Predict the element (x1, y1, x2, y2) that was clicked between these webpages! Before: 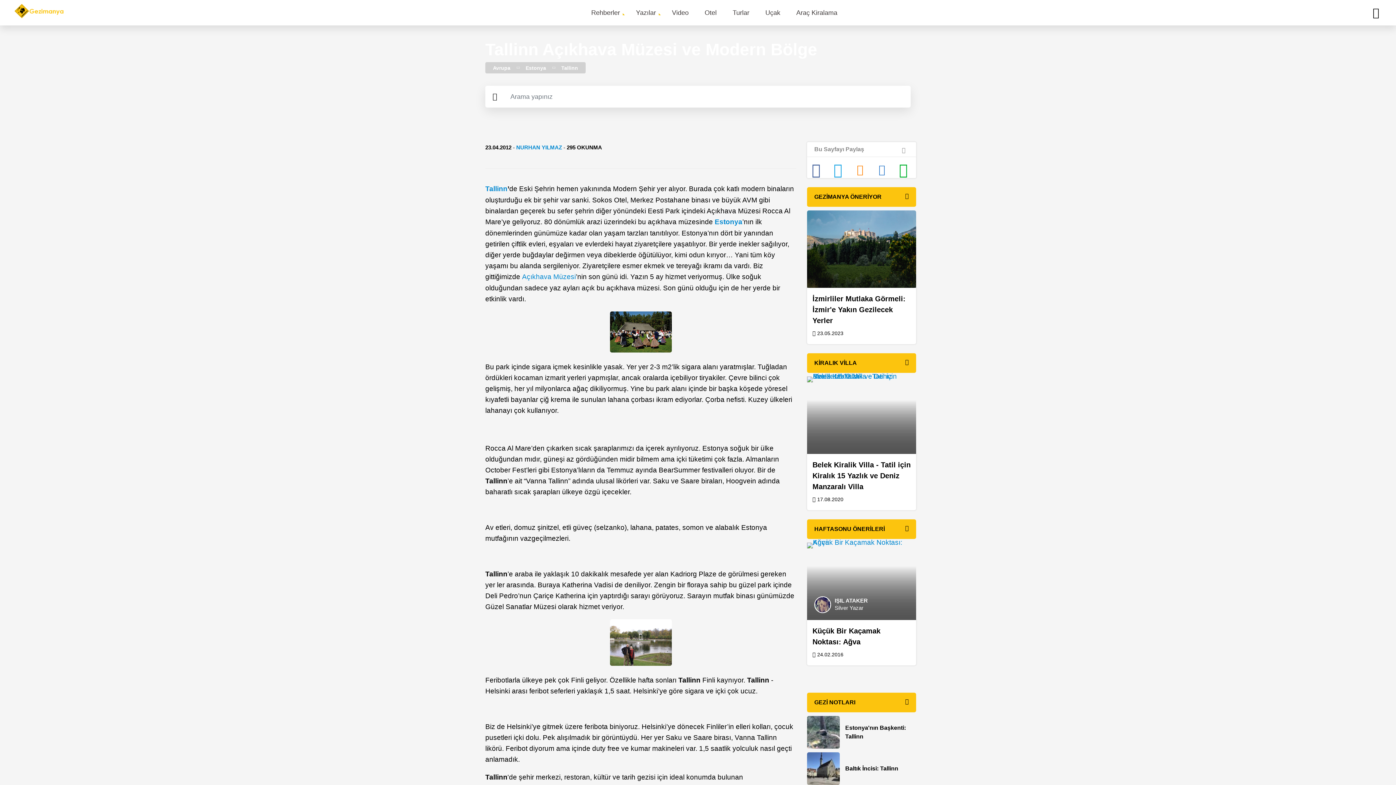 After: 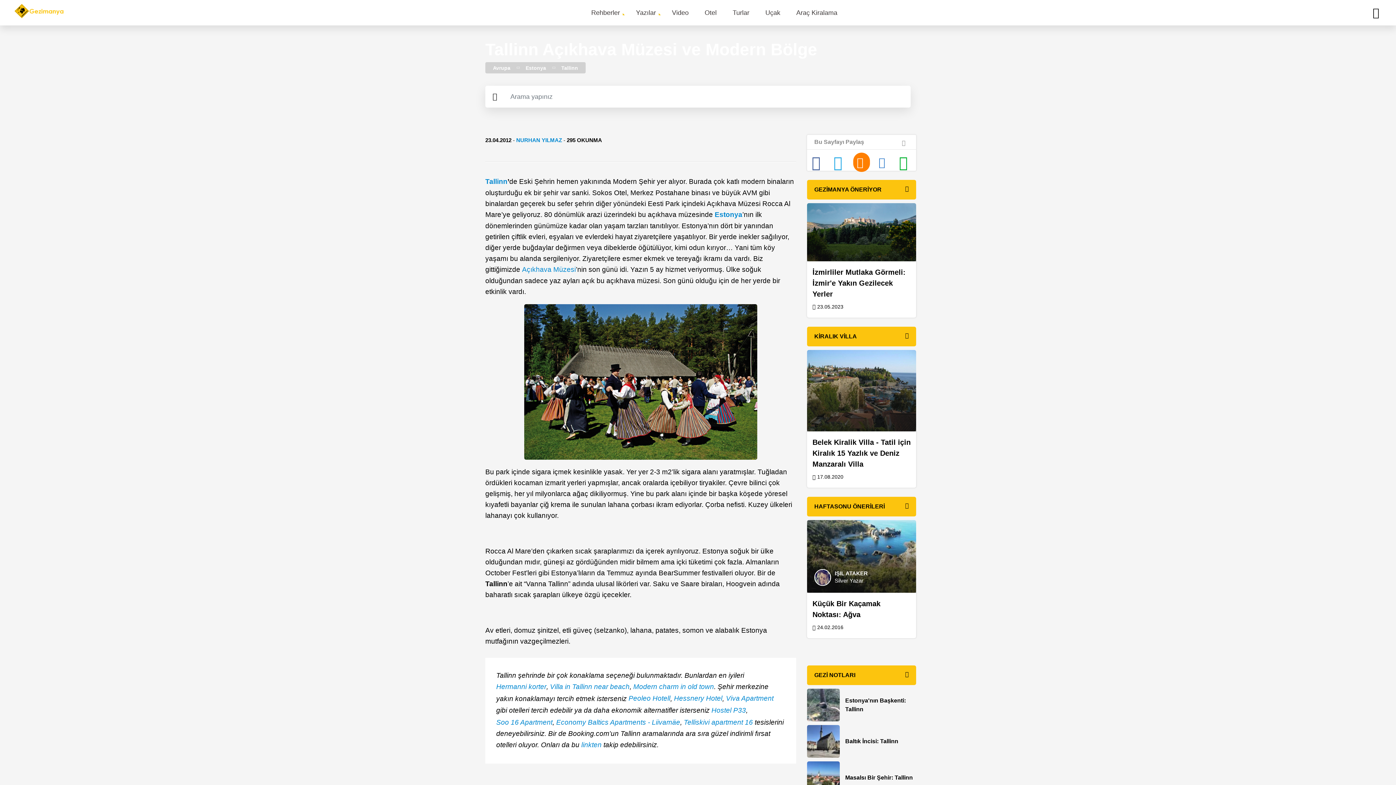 Action: label:   bbox: (853, 167, 870, 174)